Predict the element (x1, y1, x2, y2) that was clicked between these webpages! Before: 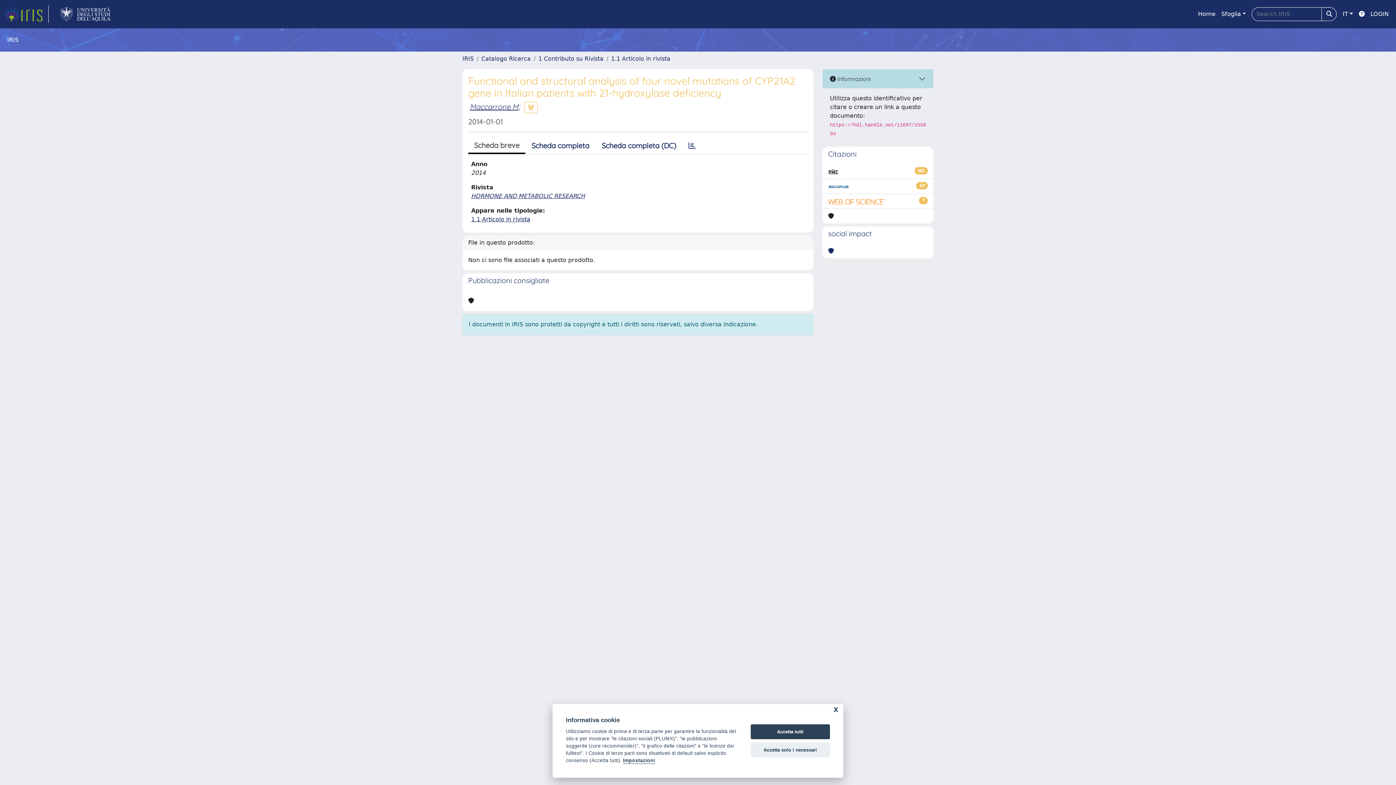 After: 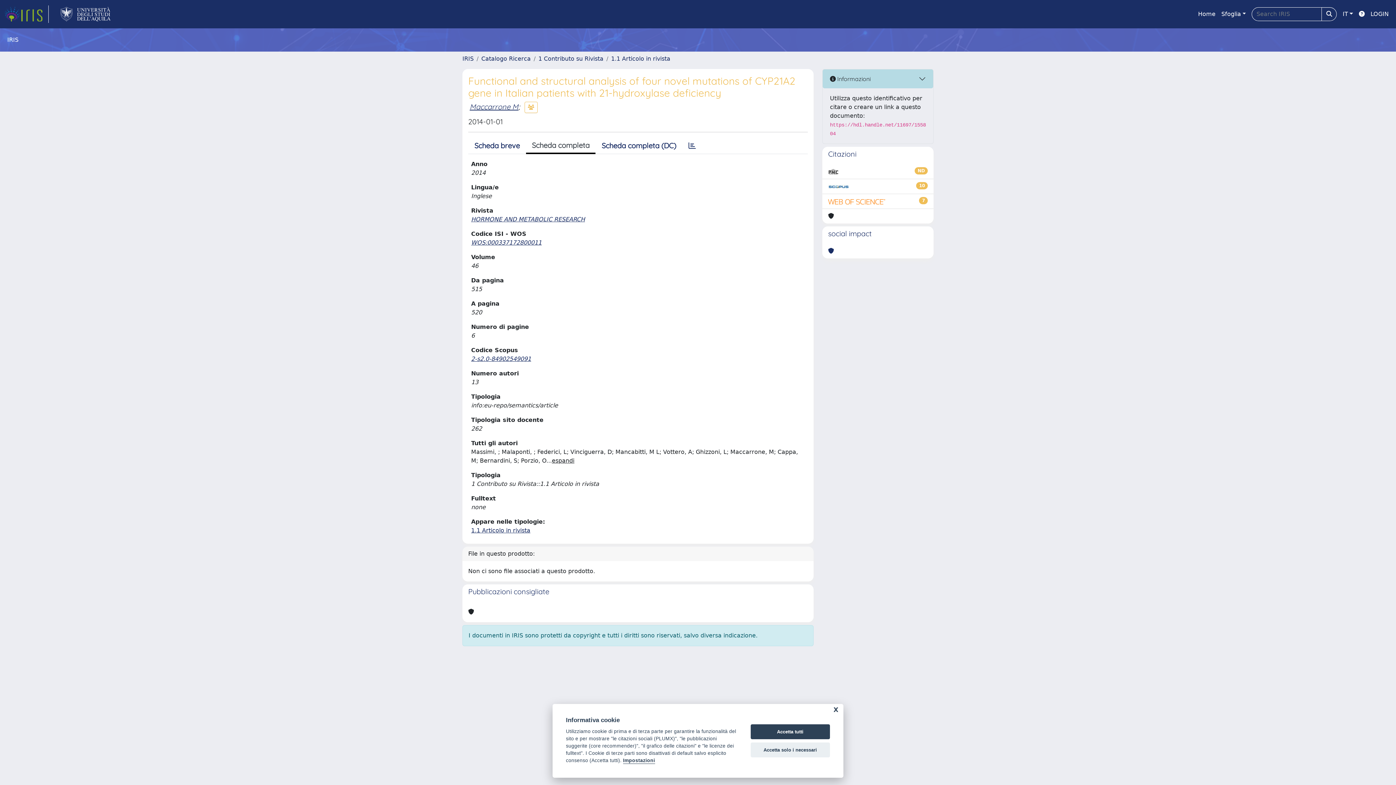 Action: bbox: (525, 138, 595, 153) label: Scheda completa